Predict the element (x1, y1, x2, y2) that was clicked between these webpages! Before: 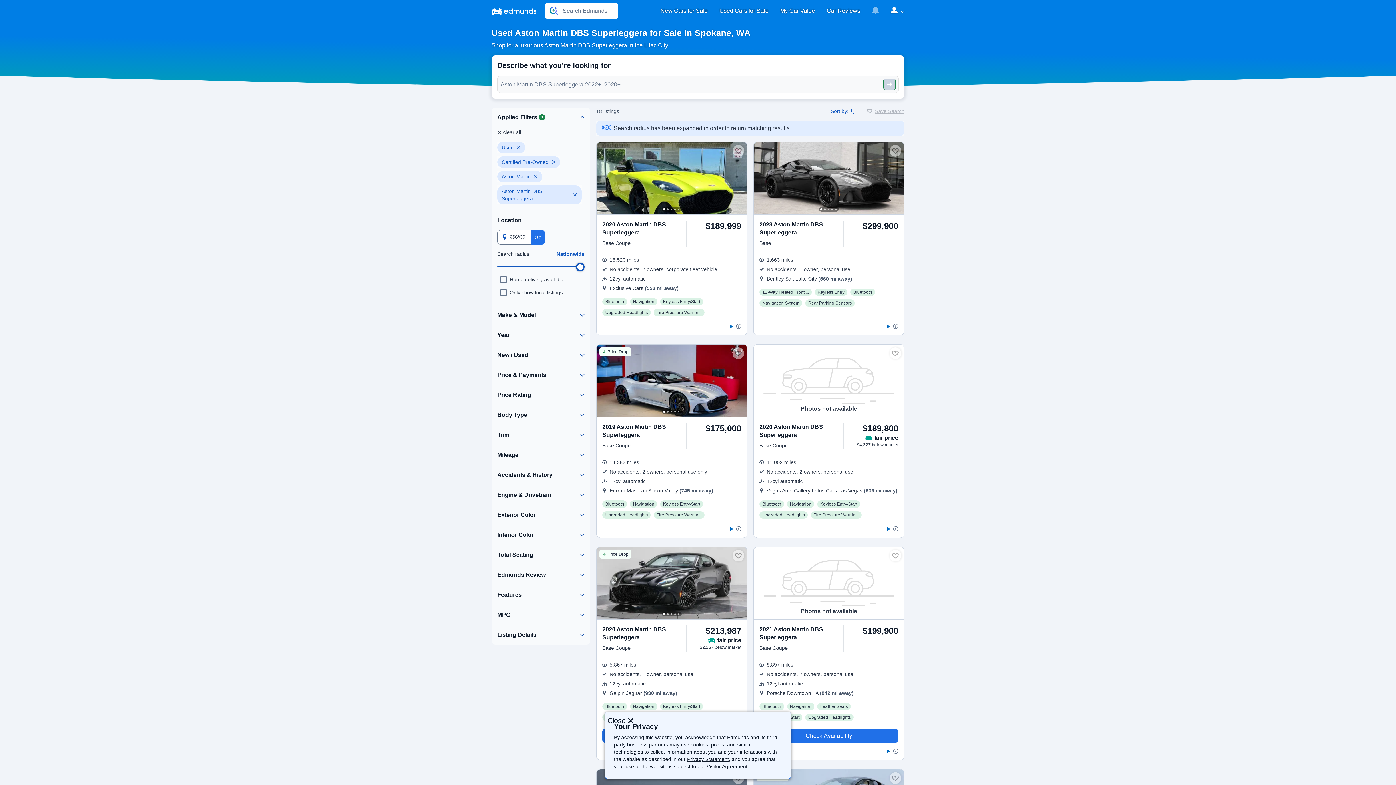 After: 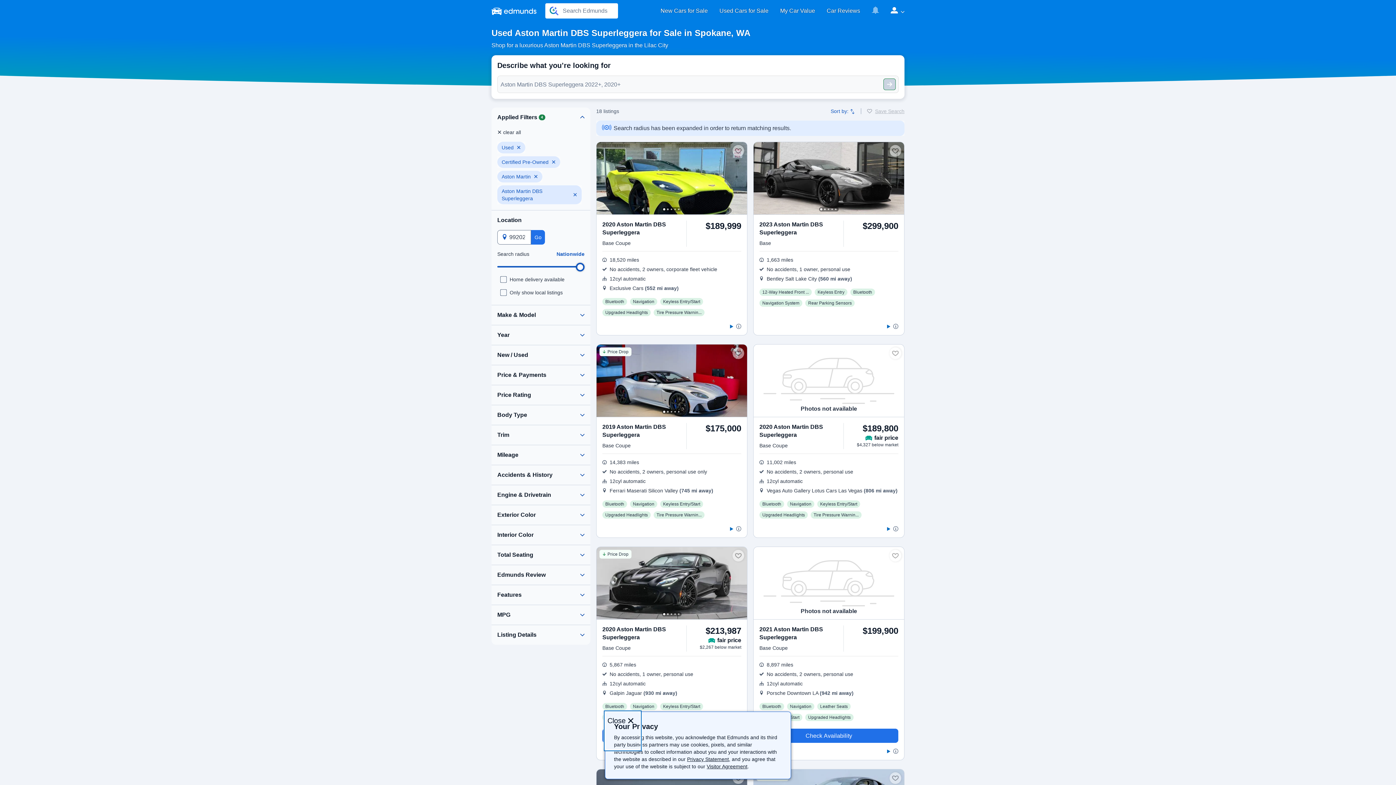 Action: label: Close
disclaimer bbox: (605, 712, 640, 750)